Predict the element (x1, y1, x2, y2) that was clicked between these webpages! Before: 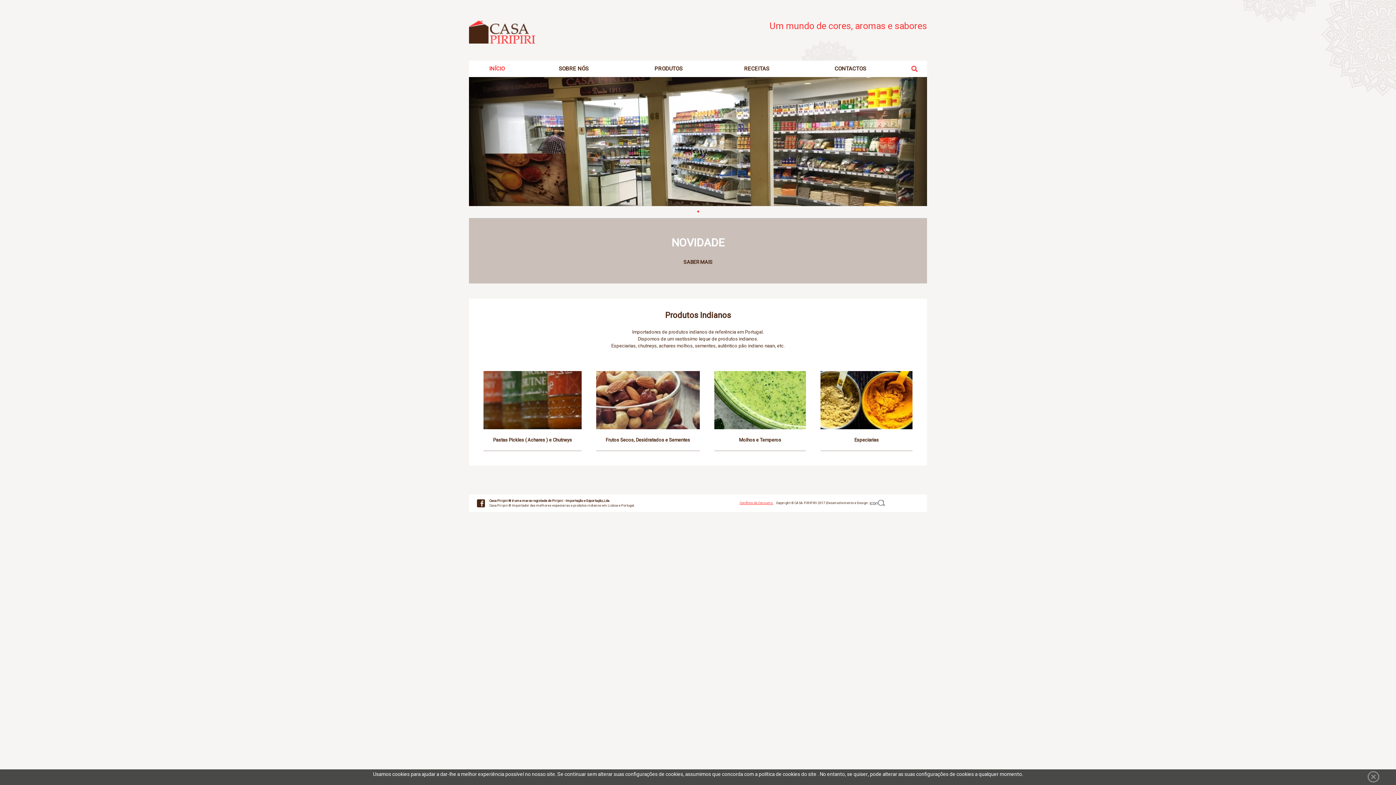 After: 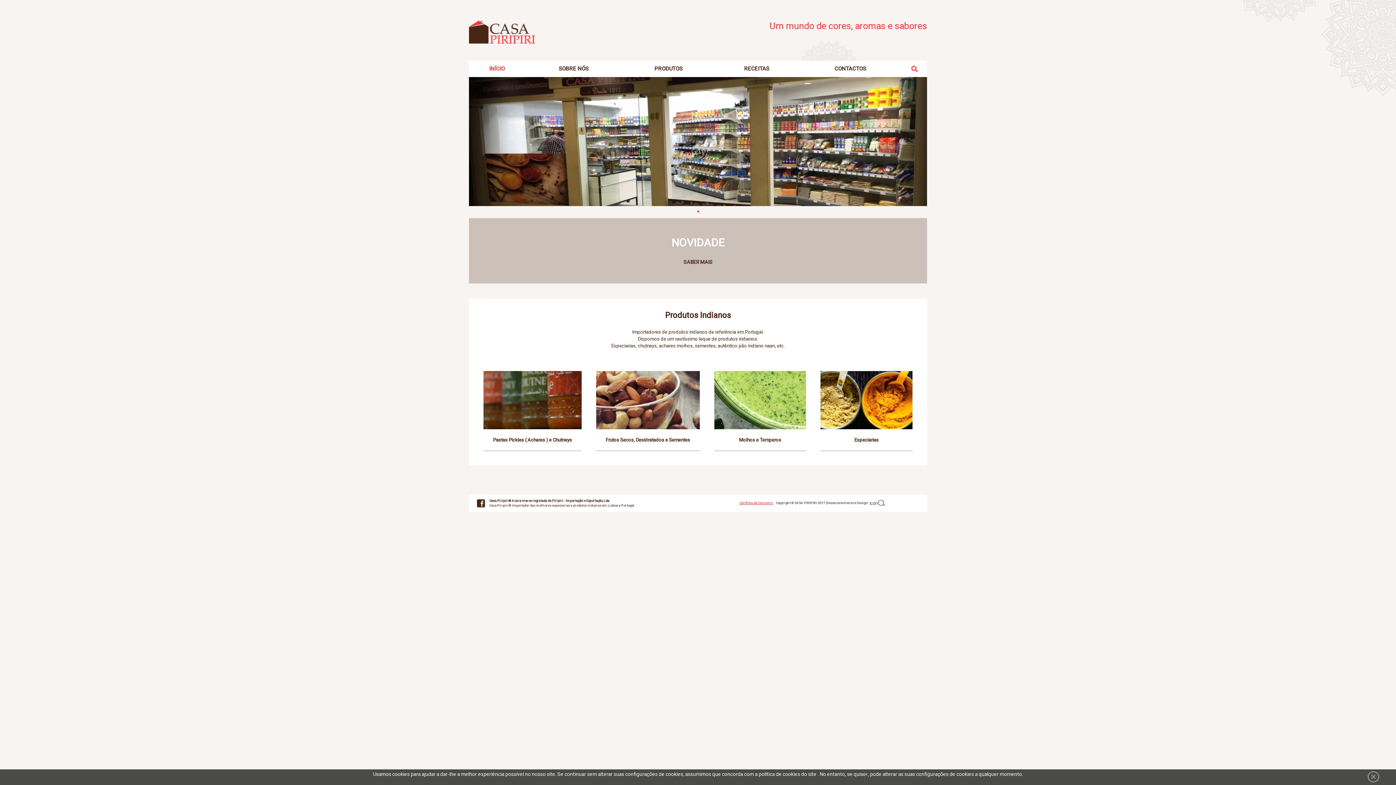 Action: bbox: (483, 235, 912, 251) label: NOVIDADE